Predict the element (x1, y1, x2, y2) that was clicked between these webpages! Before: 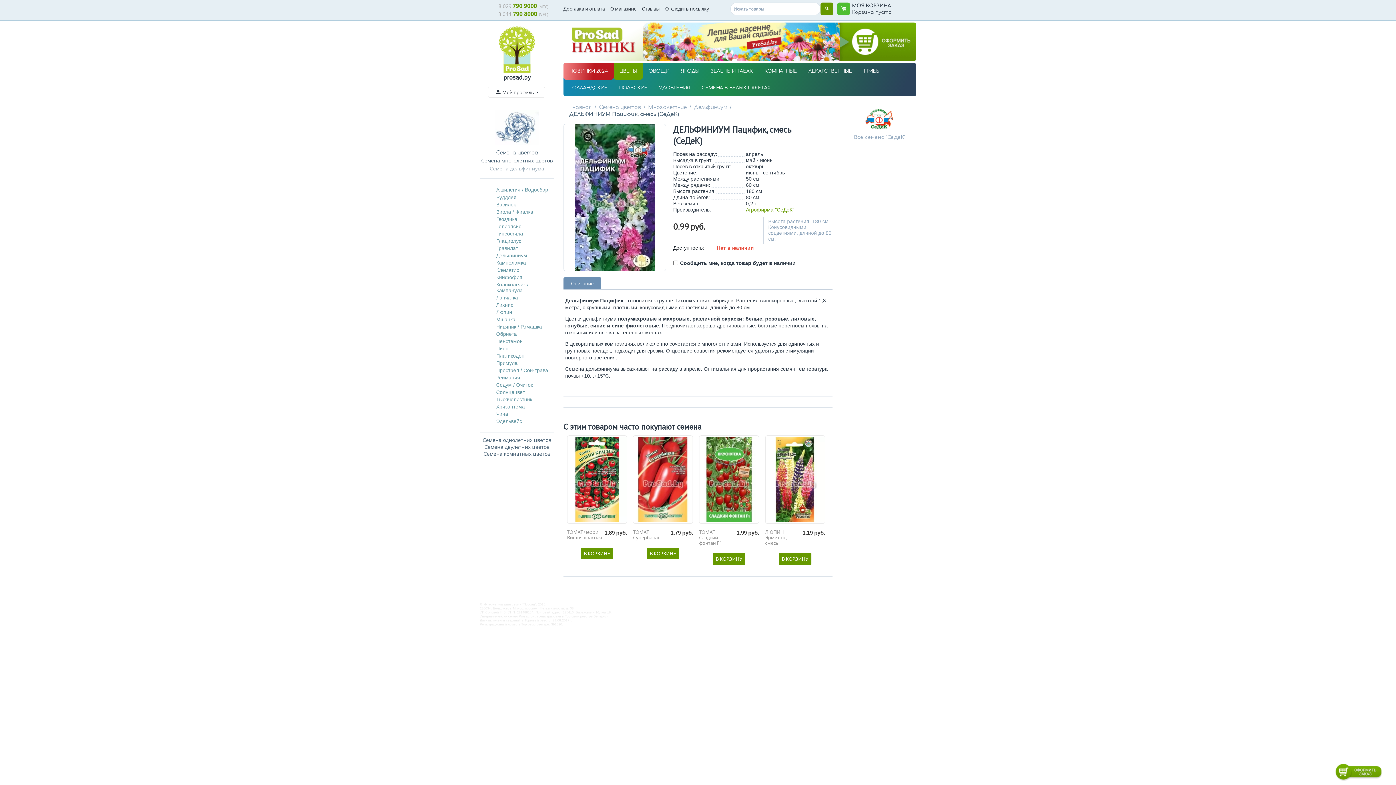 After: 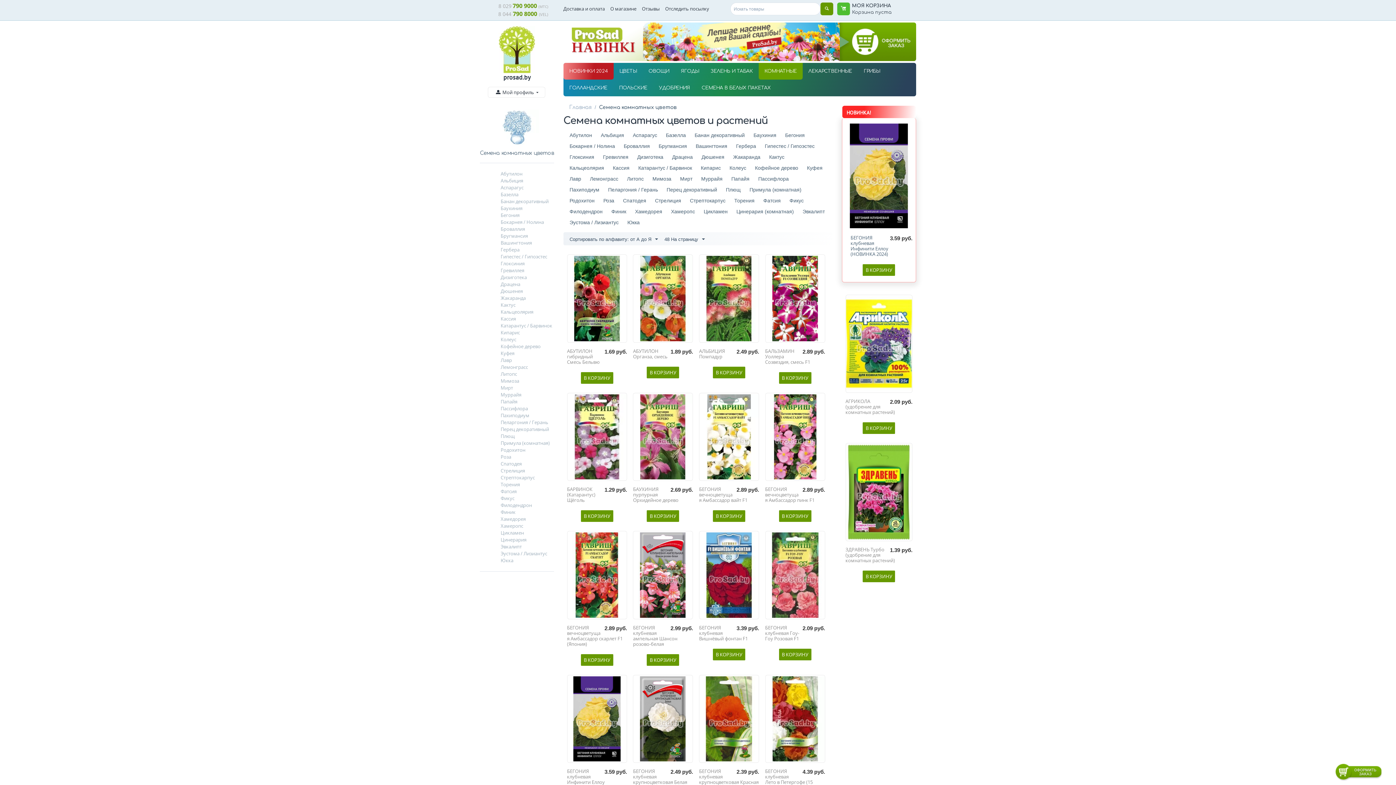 Action: label: Семена комнатных цветов bbox: (483, 450, 550, 457)